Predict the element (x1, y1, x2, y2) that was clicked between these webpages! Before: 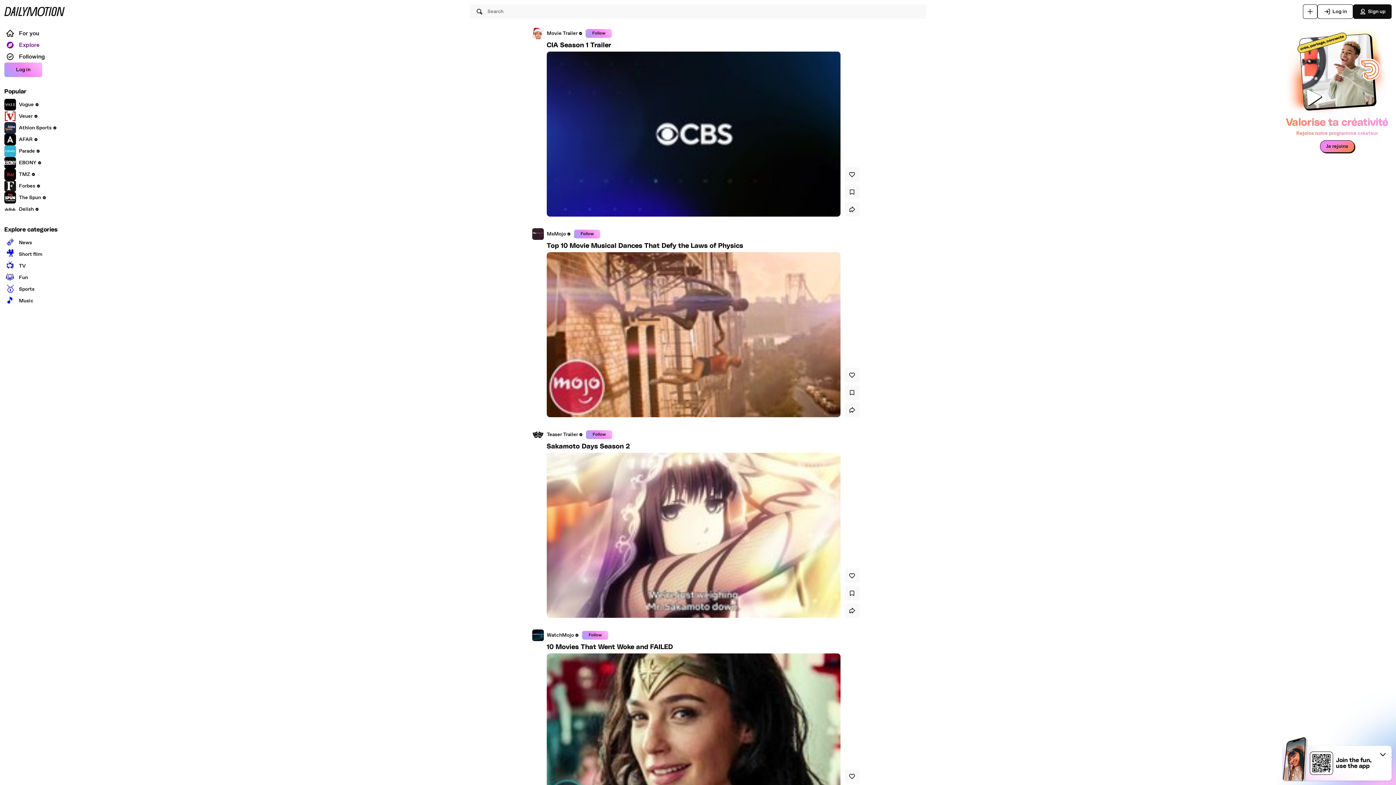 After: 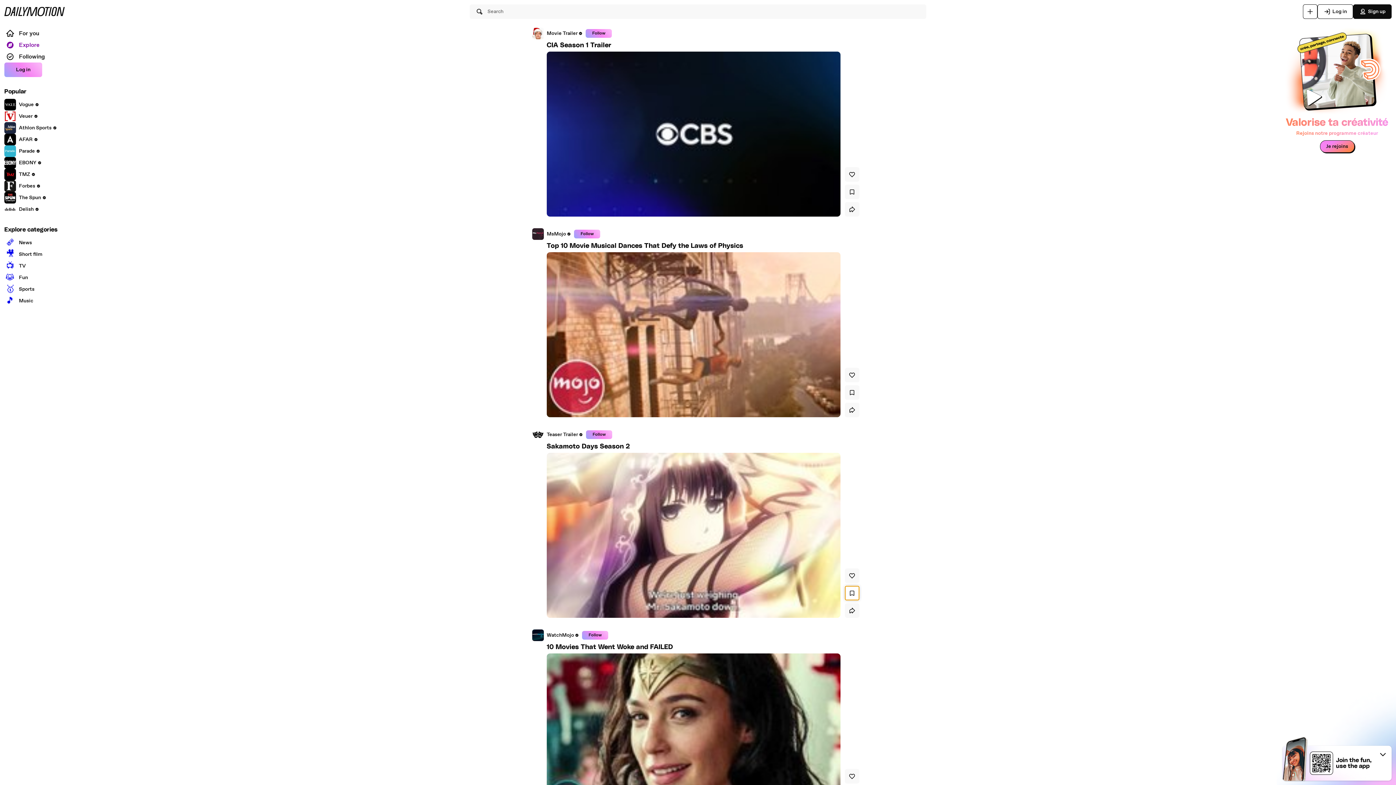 Action: bbox: (845, 589, 859, 604)